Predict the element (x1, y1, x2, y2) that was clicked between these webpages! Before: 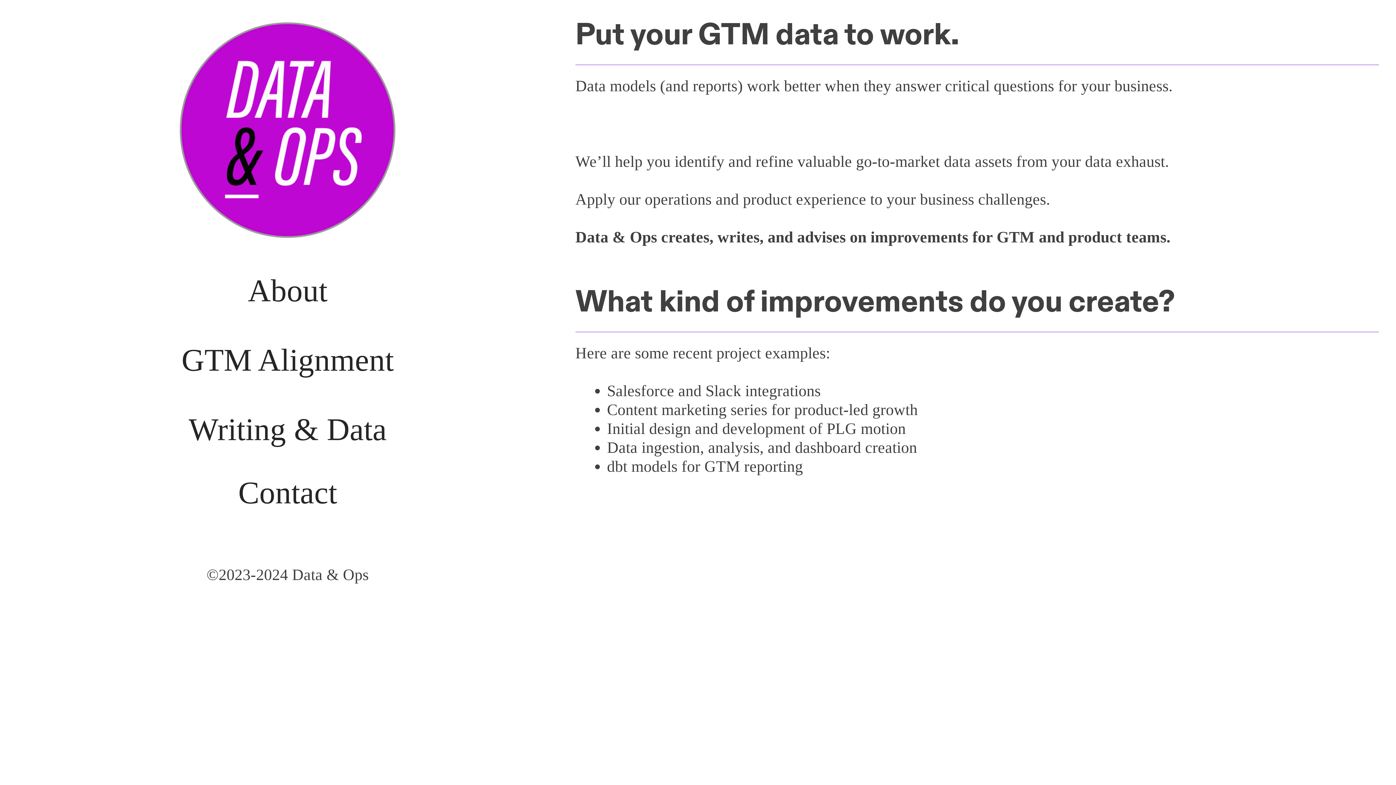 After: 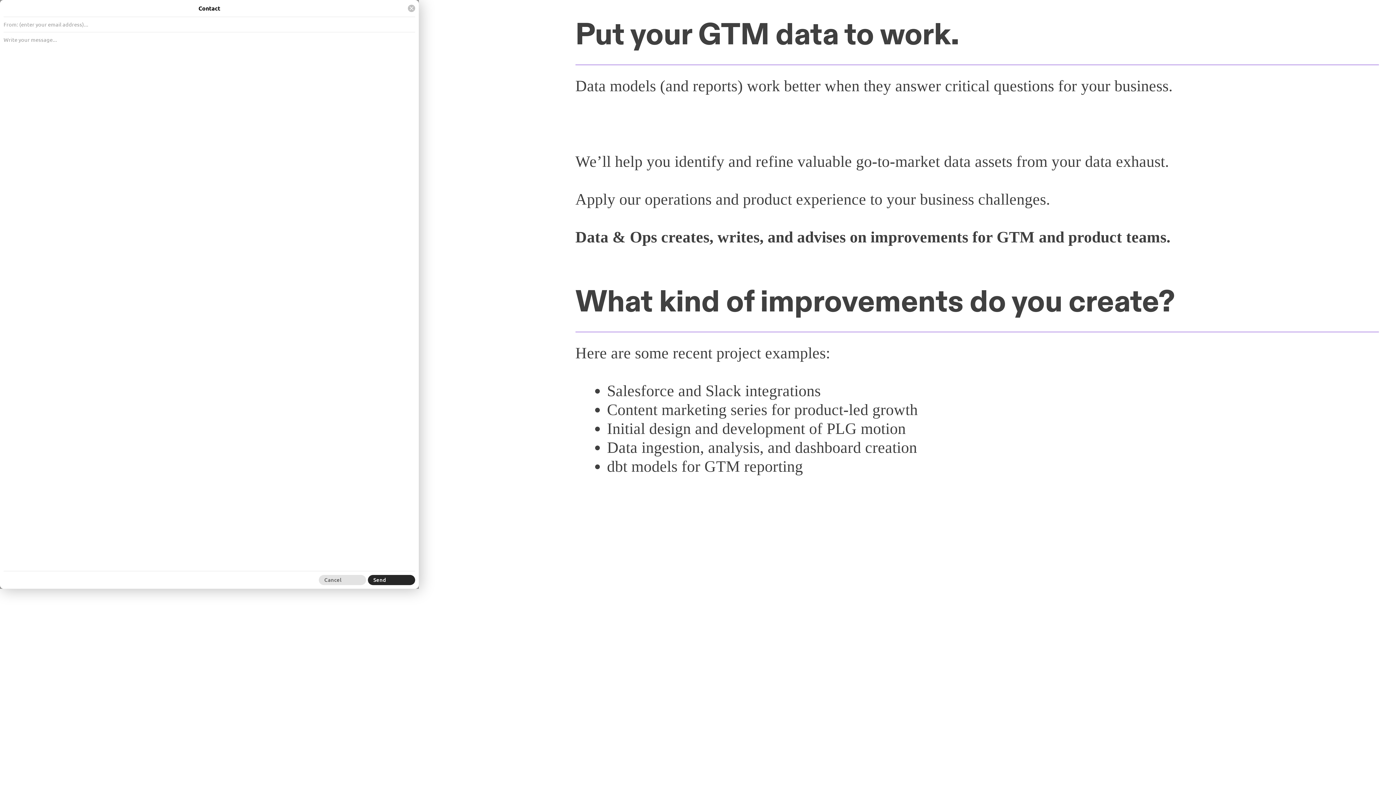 Action: bbox: (238, 475, 337, 510) label: Contact